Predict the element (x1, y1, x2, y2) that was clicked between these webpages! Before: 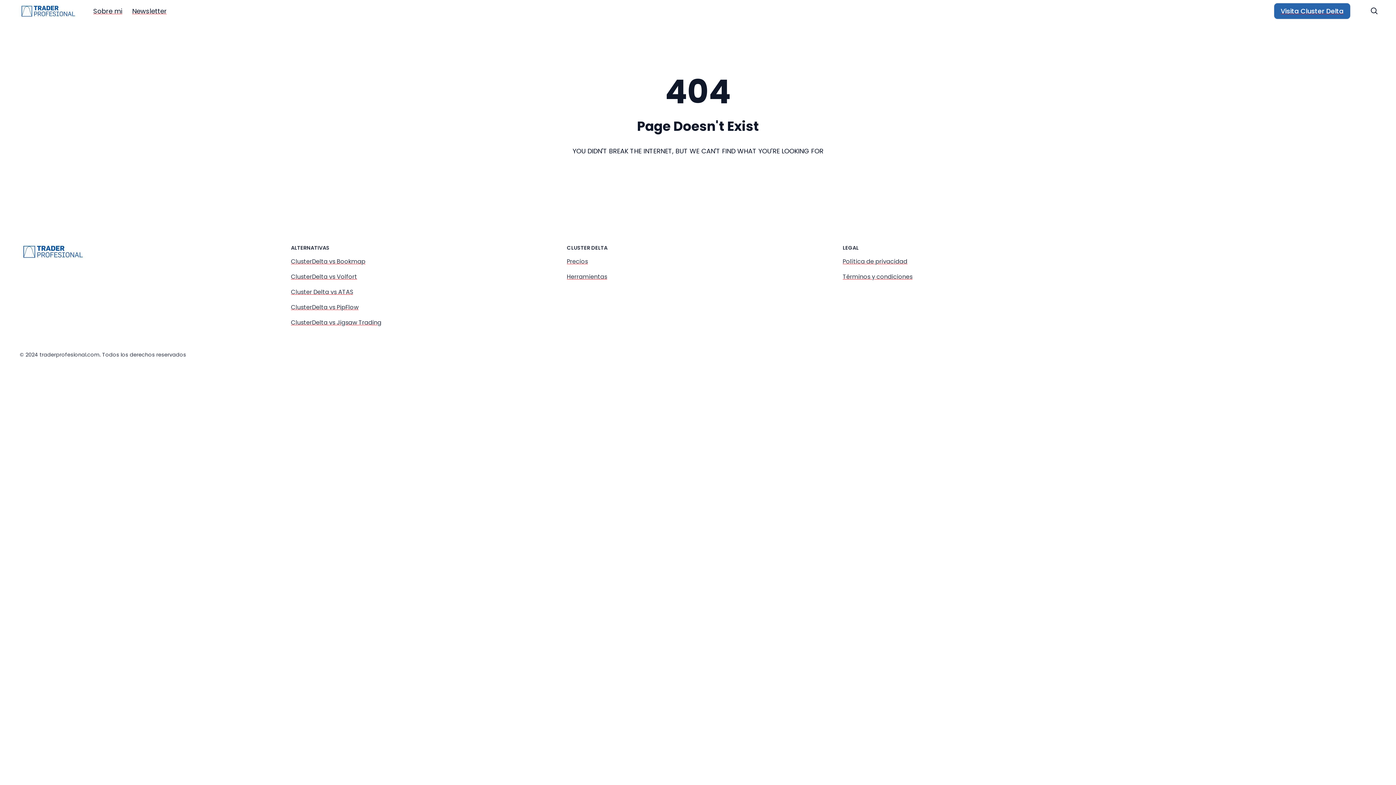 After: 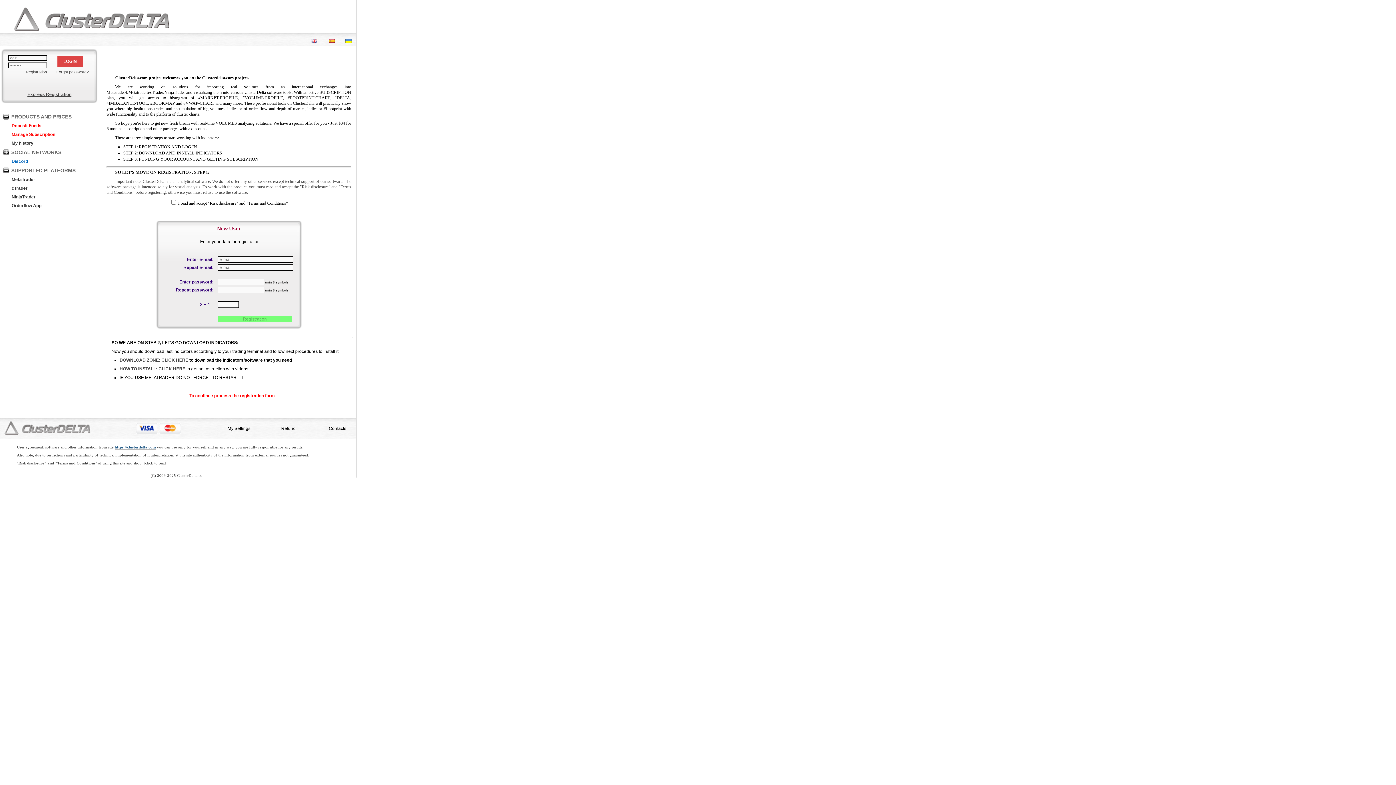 Action: bbox: (1274, 2, 1350, 19) label: Visita Cluster Delta